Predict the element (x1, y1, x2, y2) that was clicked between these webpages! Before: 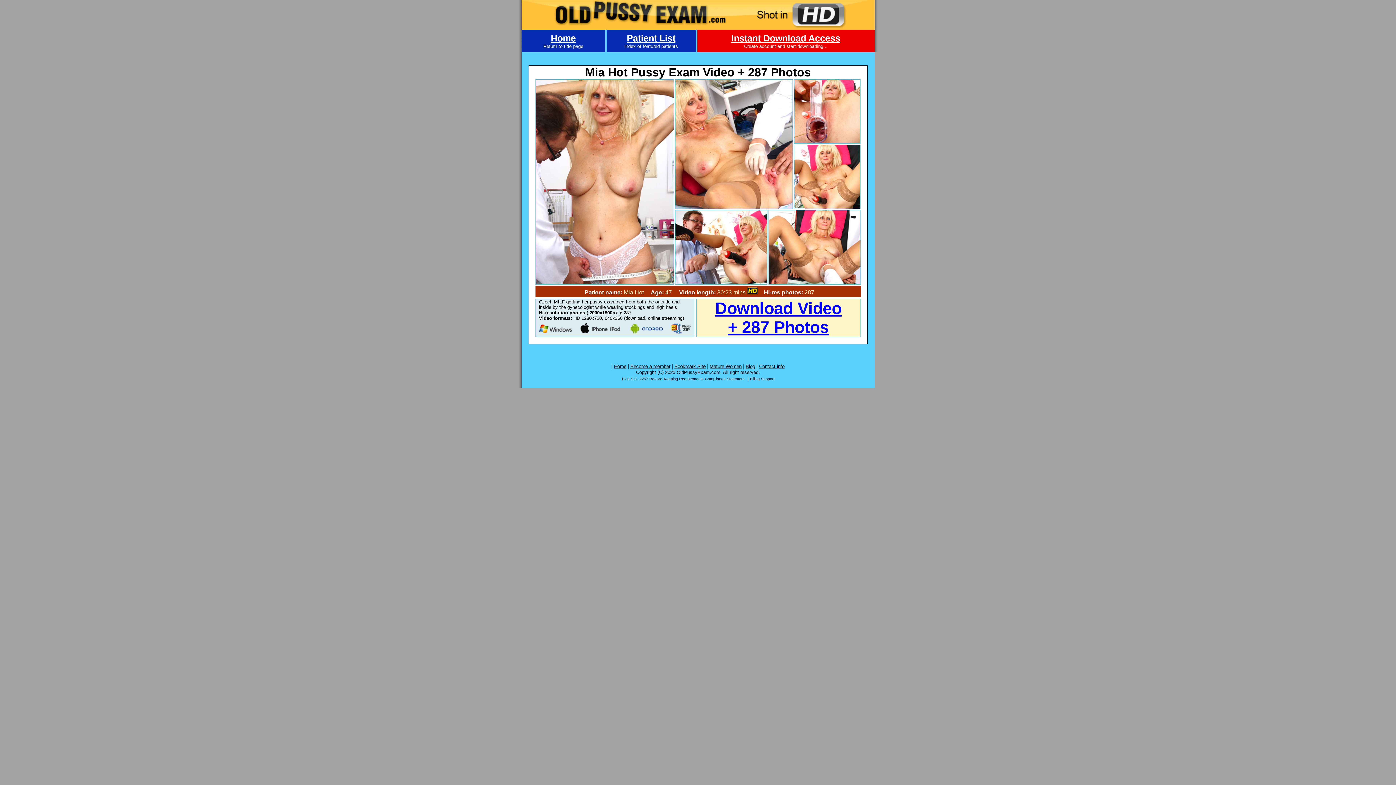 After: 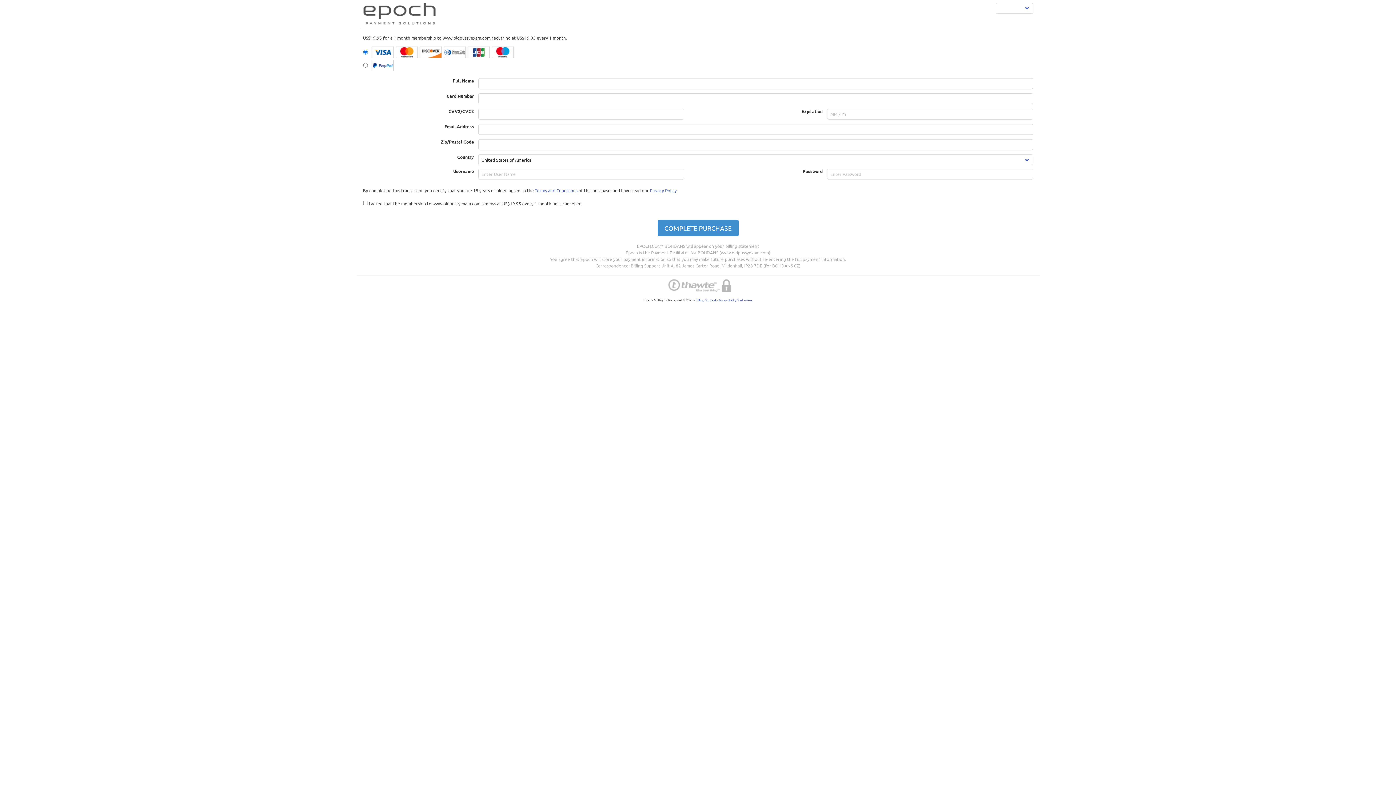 Action: bbox: (630, 364, 670, 369) label: Become a member